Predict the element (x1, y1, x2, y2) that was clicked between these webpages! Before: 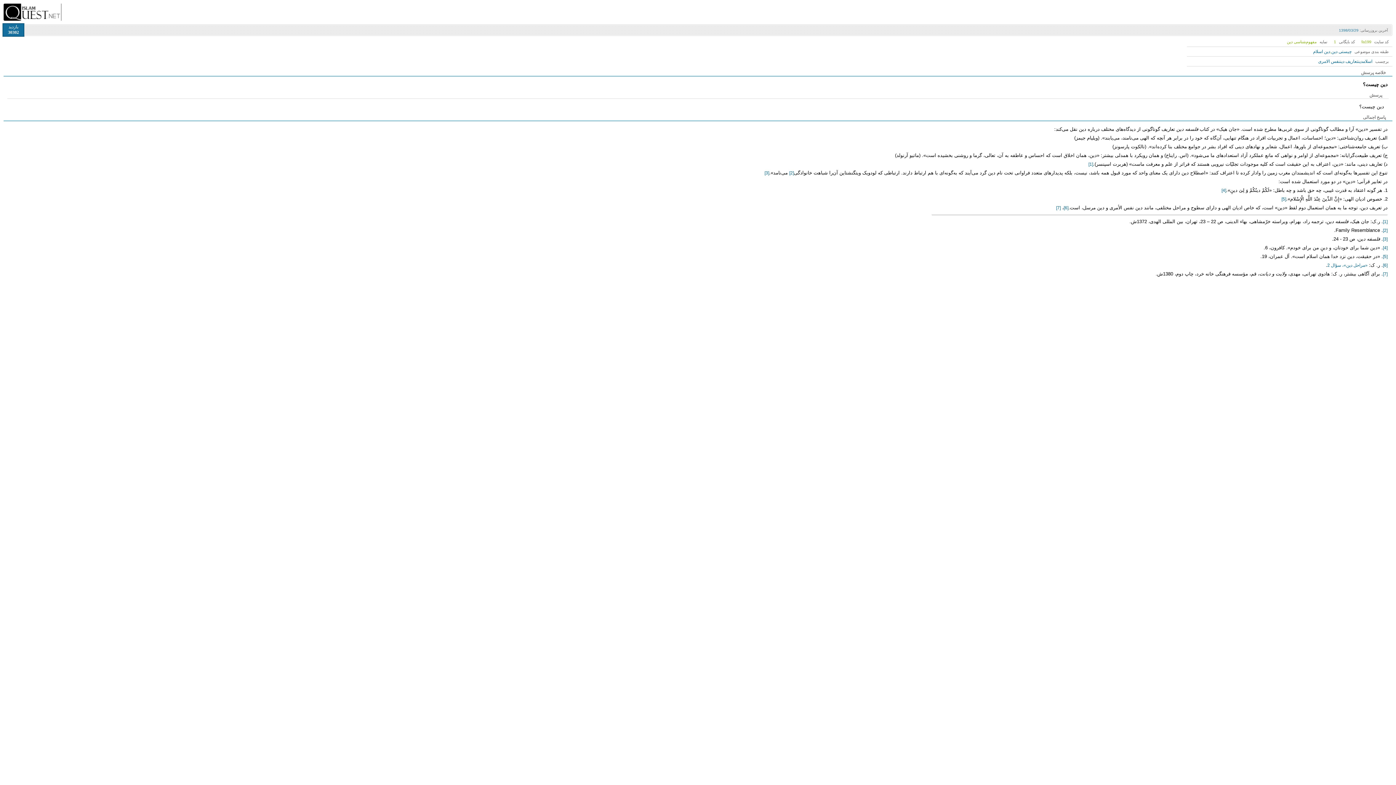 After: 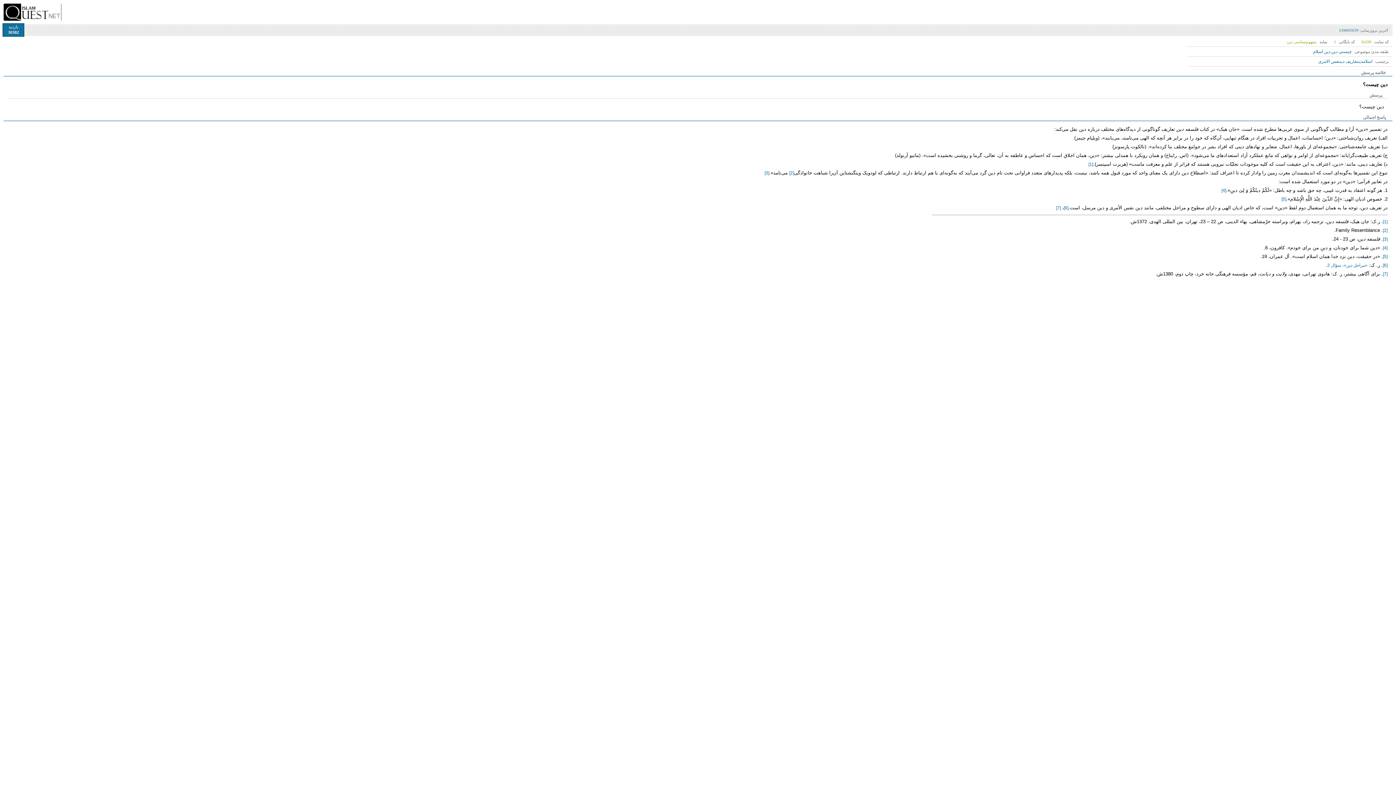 Action: bbox: (764, 170, 769, 175) label: [3]